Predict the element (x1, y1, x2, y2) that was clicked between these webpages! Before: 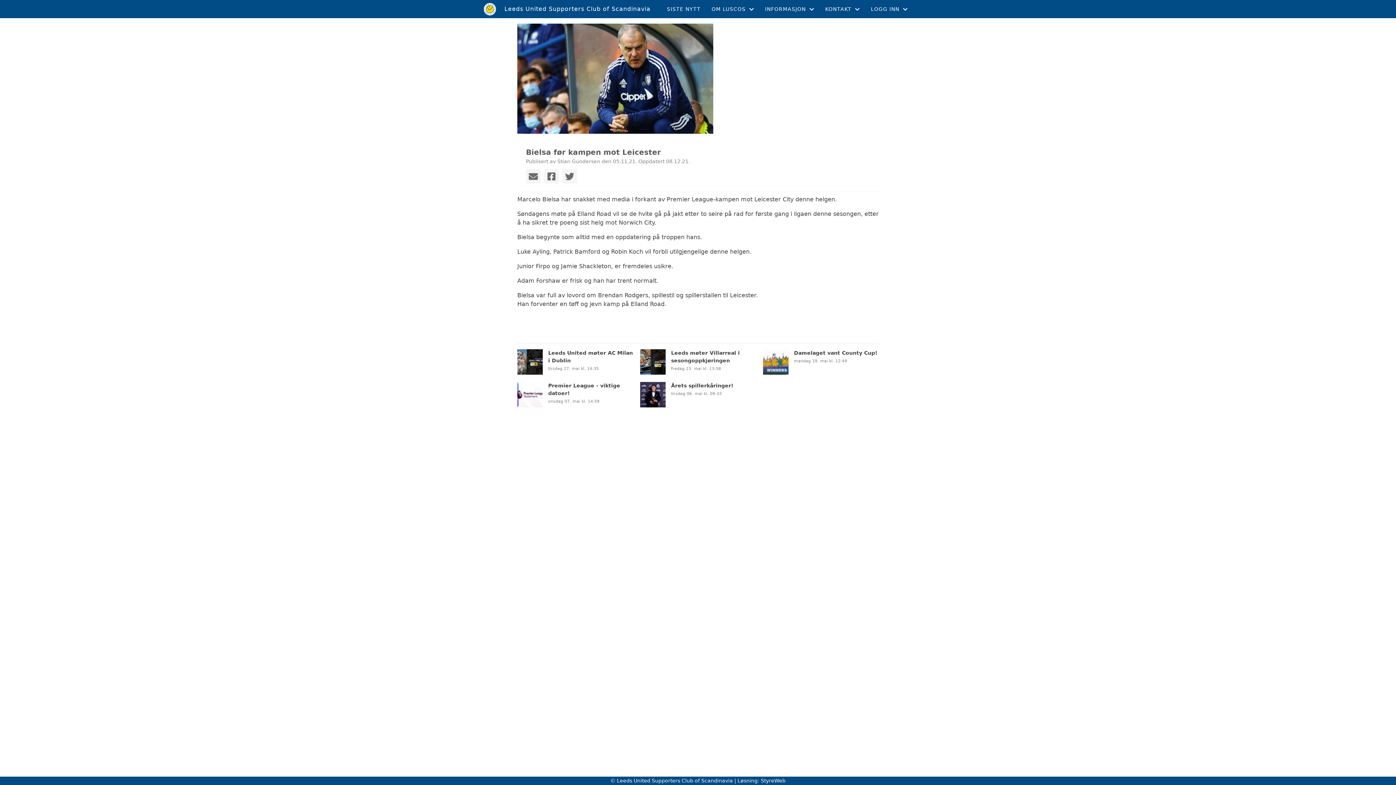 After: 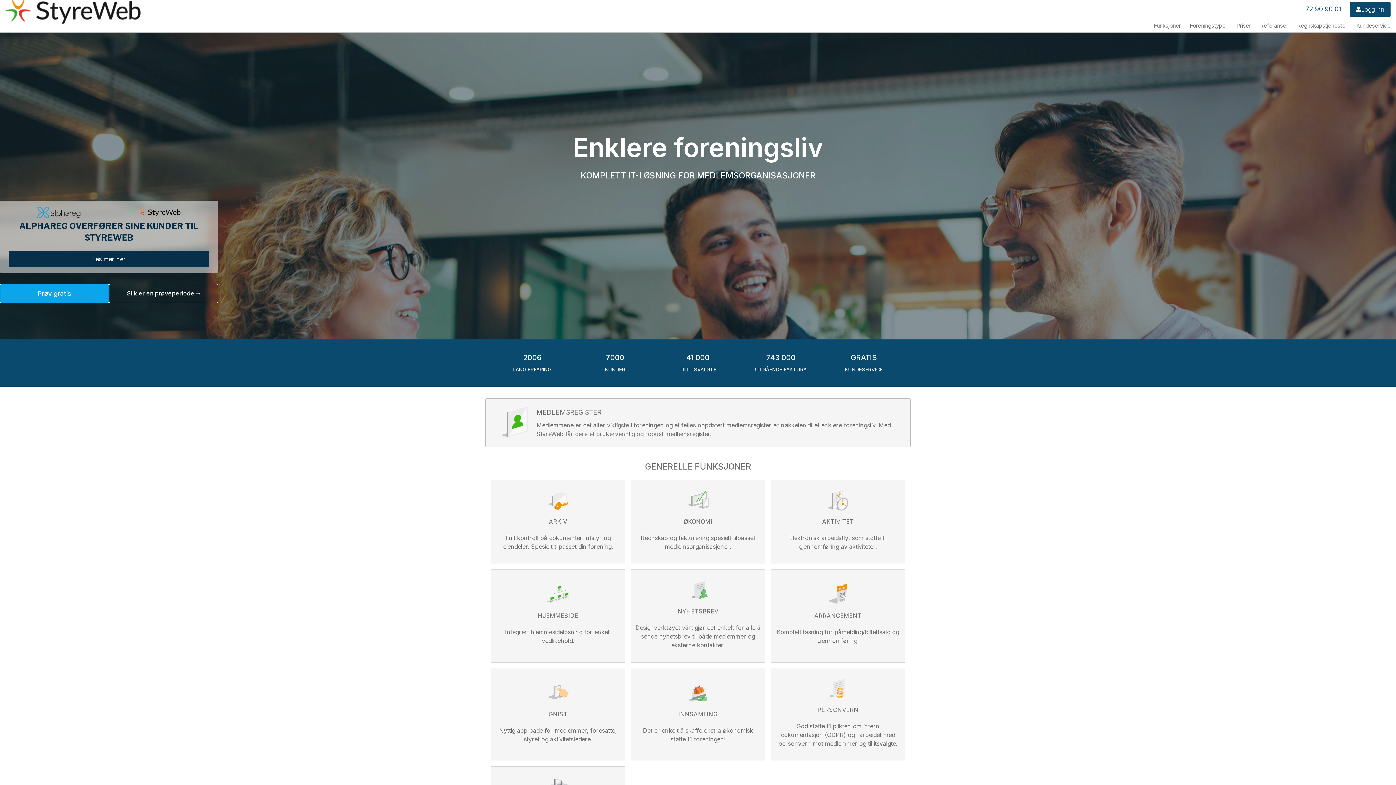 Action: label: StyreWeb bbox: (761, 778, 785, 784)